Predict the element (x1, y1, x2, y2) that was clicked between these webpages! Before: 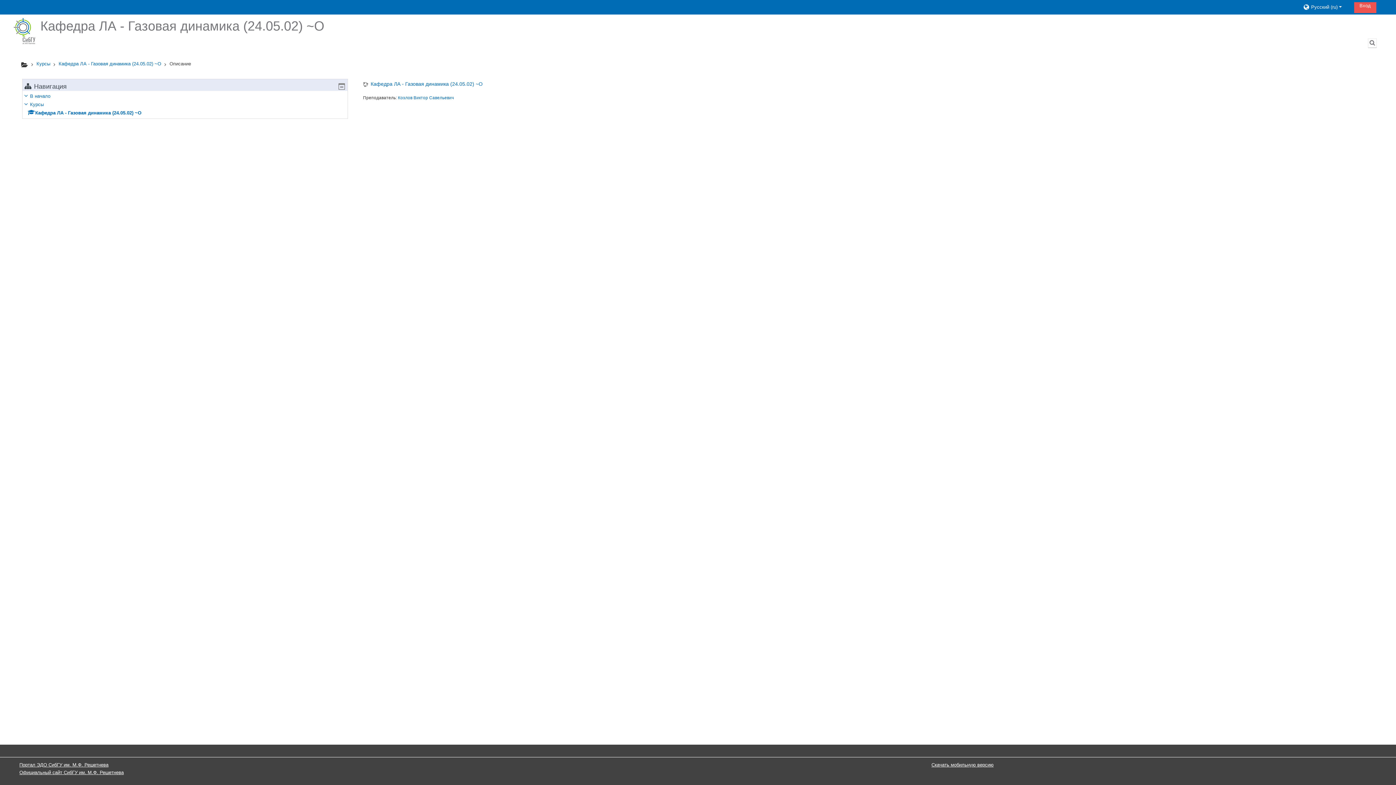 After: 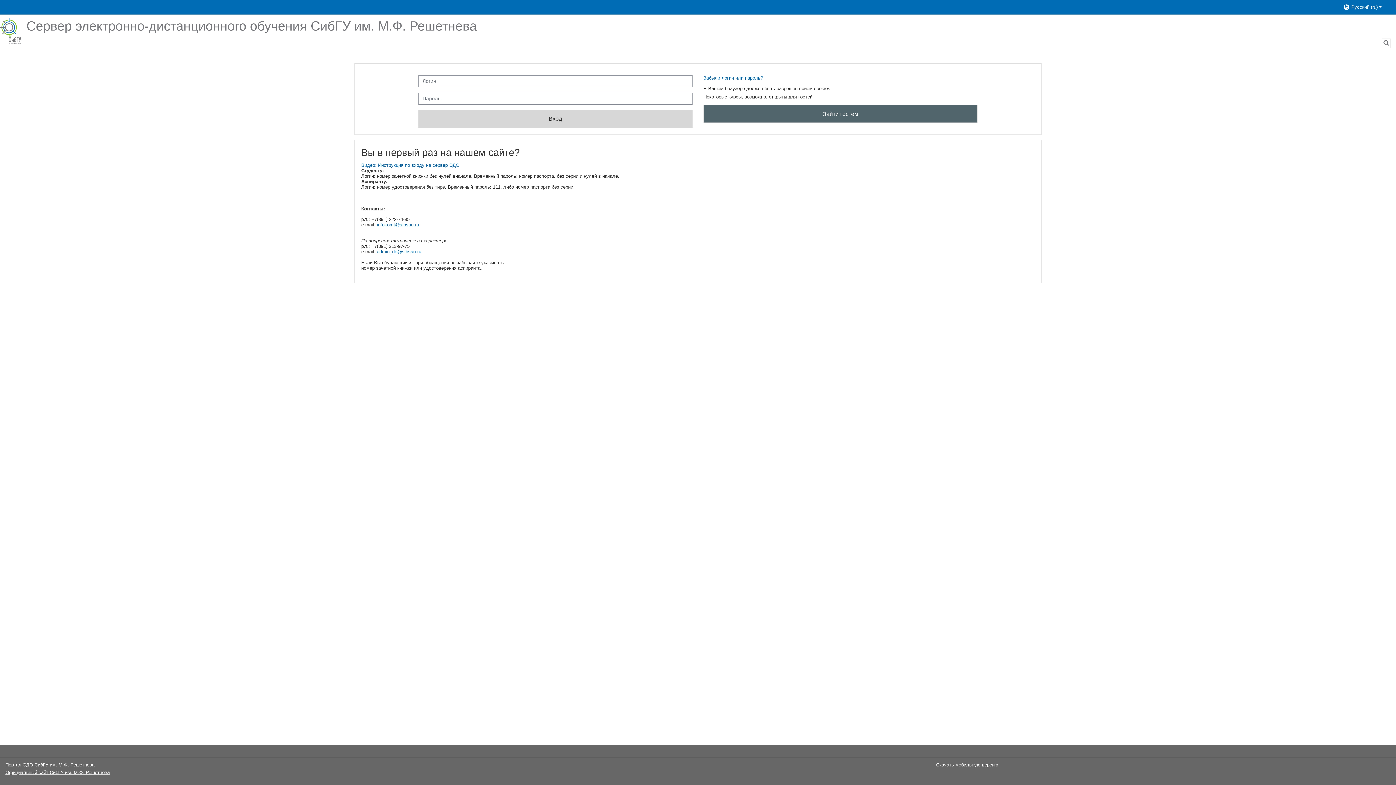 Action: label: Кафедра ЛА - Газовая динамика (24.05.02) ~О bbox: (58, 61, 161, 66)